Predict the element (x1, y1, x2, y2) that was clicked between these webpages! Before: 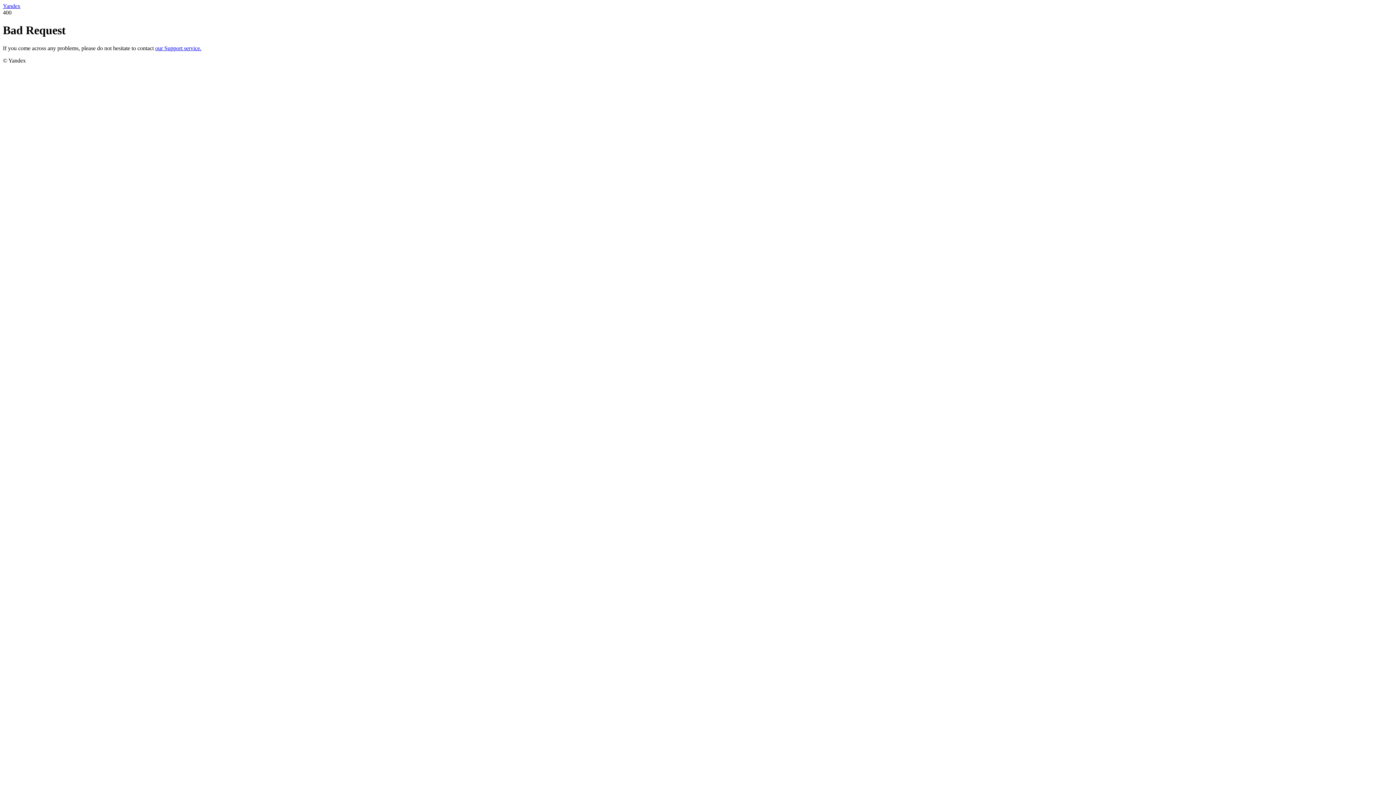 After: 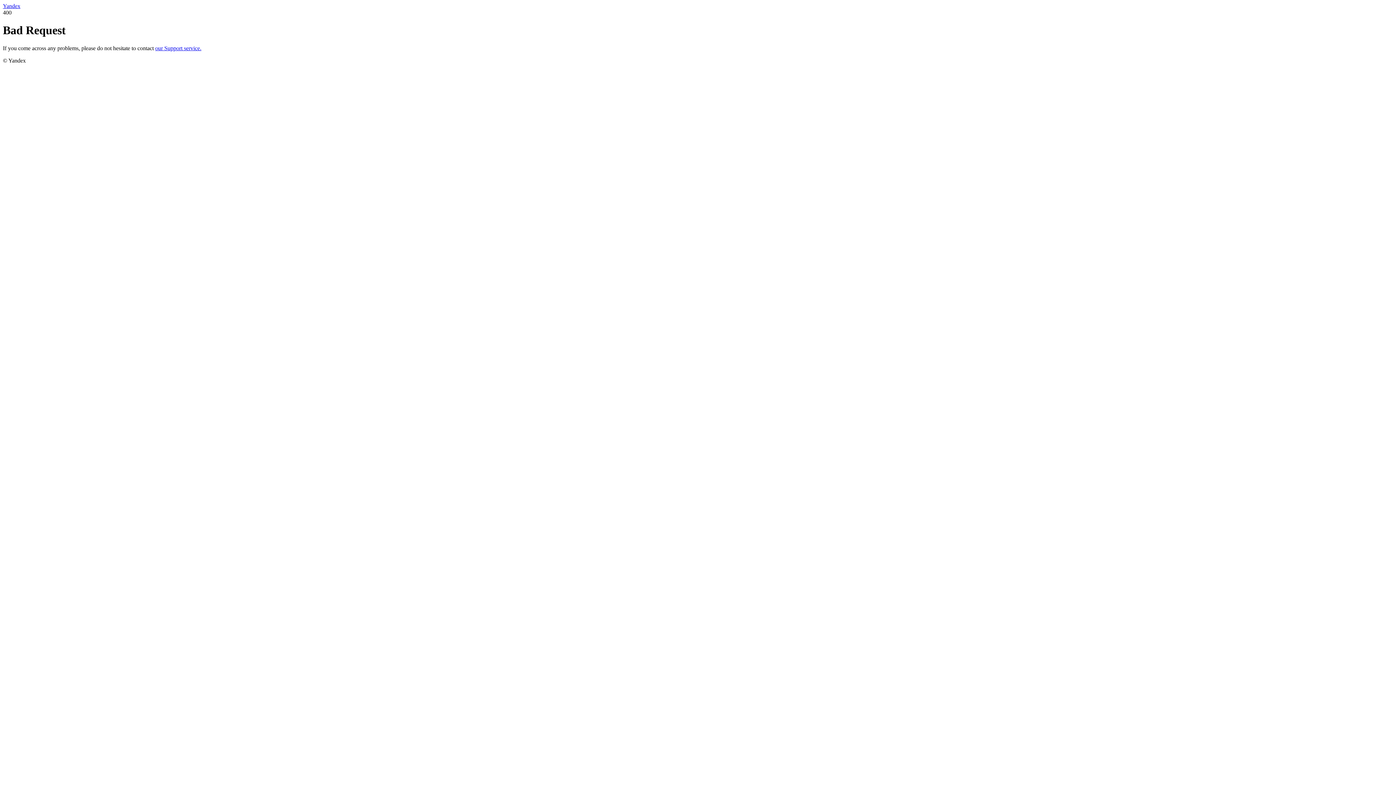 Action: bbox: (2, 2, 20, 9) label: Yandex